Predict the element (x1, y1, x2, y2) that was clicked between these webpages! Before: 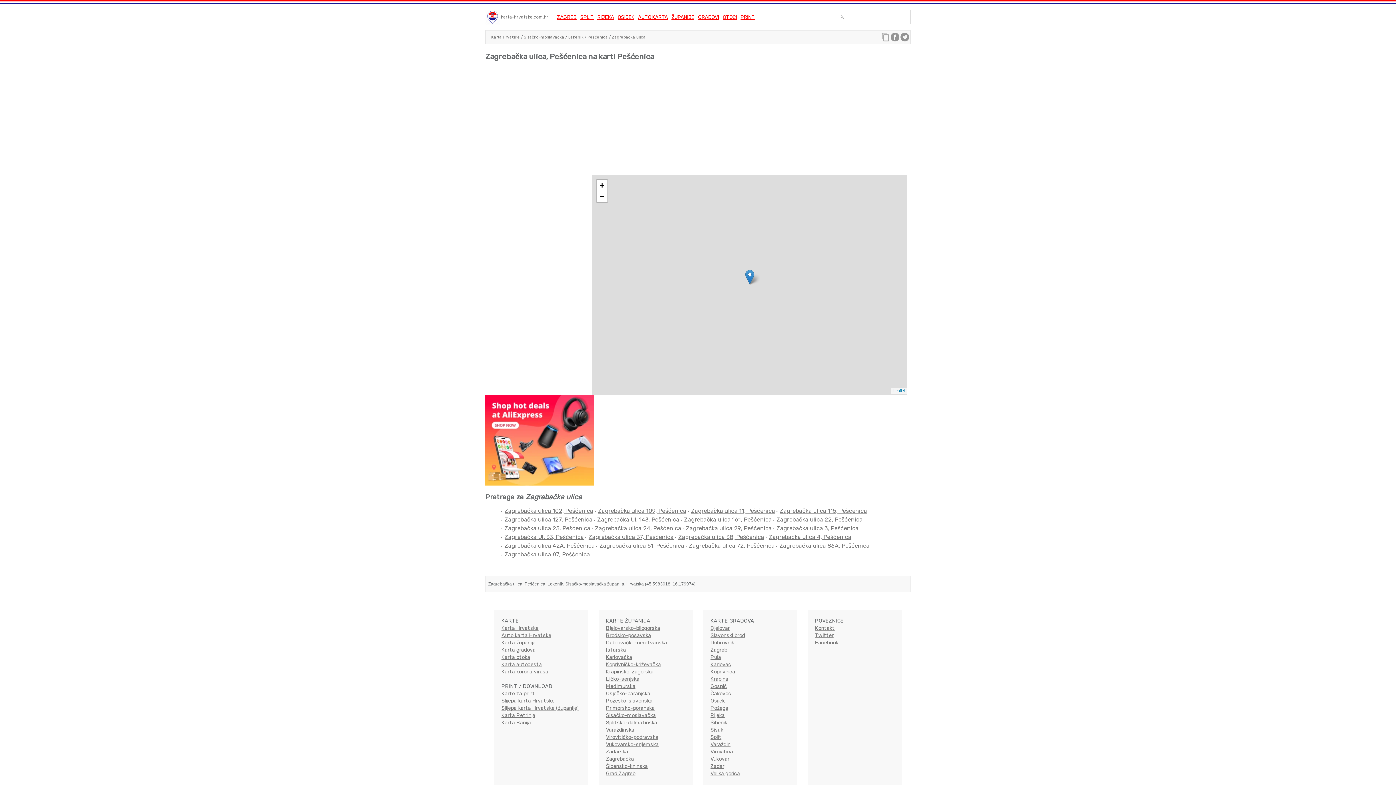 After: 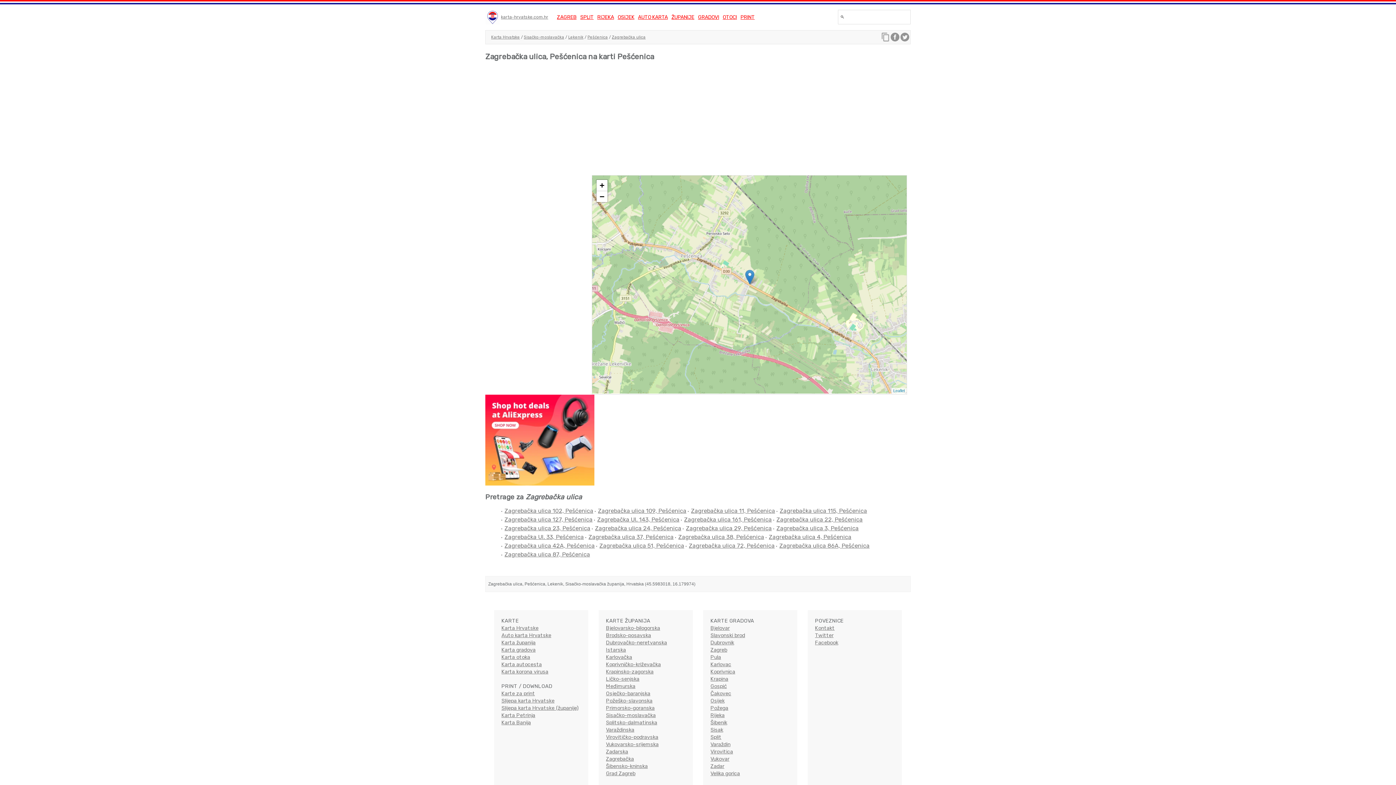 Action: bbox: (485, 480, 594, 486)